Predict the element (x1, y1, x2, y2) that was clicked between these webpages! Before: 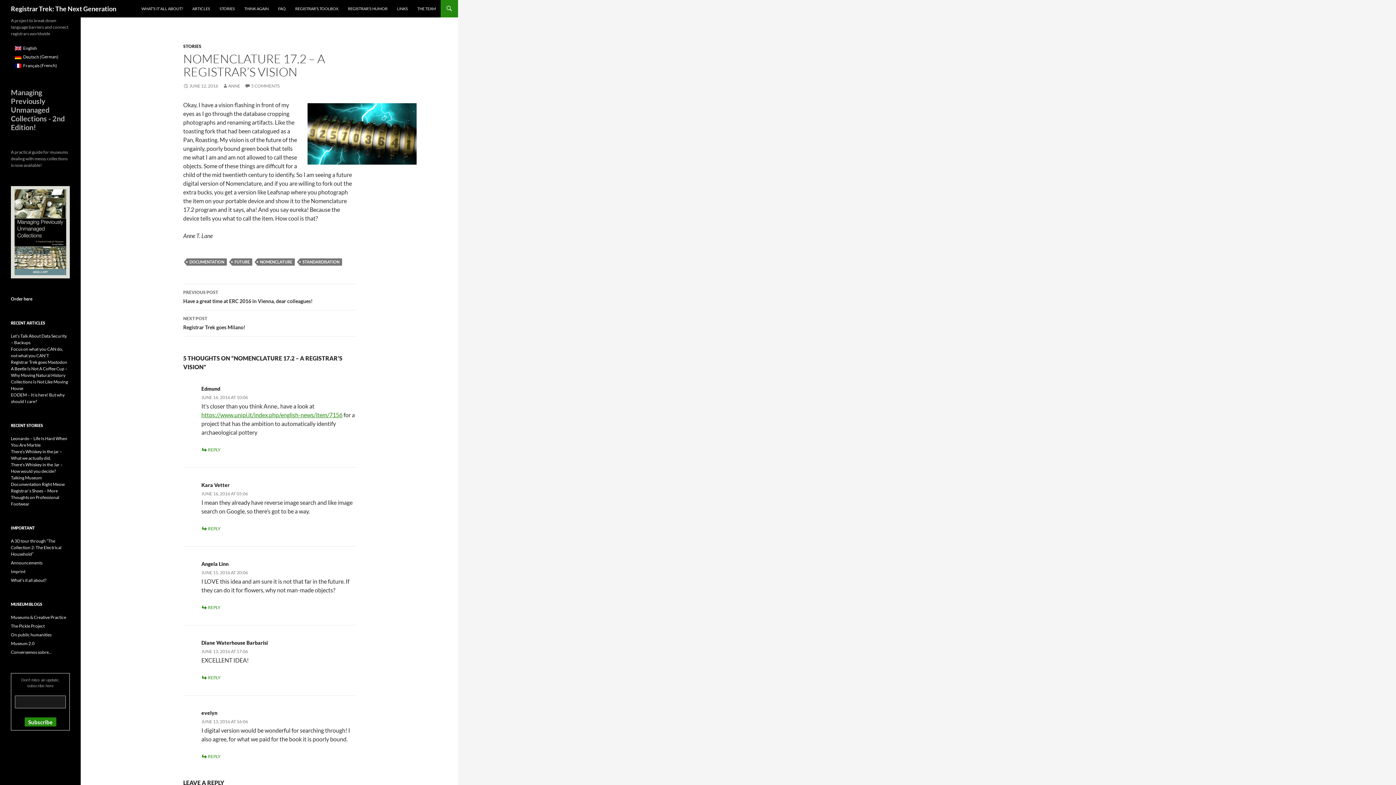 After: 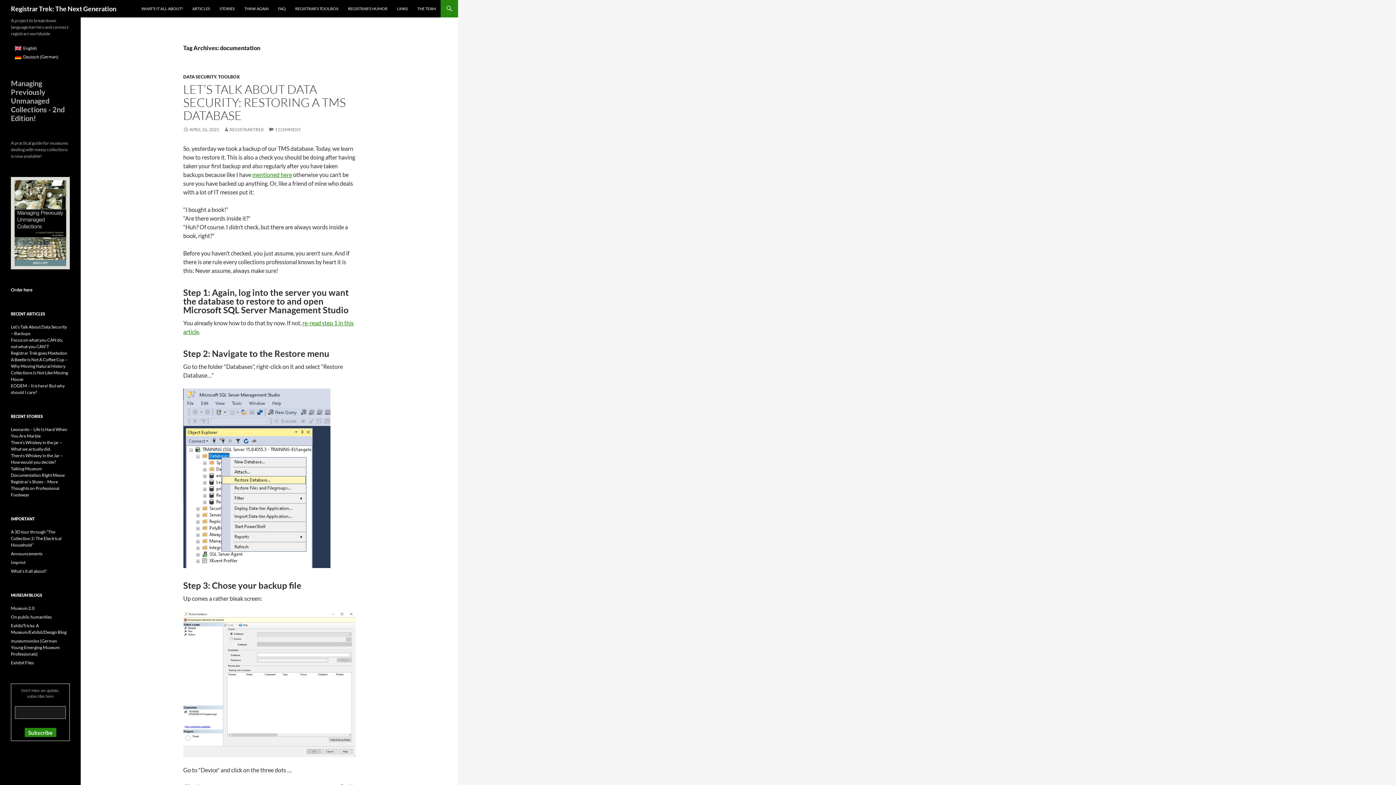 Action: label: DOCUMENTATION bbox: (186, 258, 226, 265)